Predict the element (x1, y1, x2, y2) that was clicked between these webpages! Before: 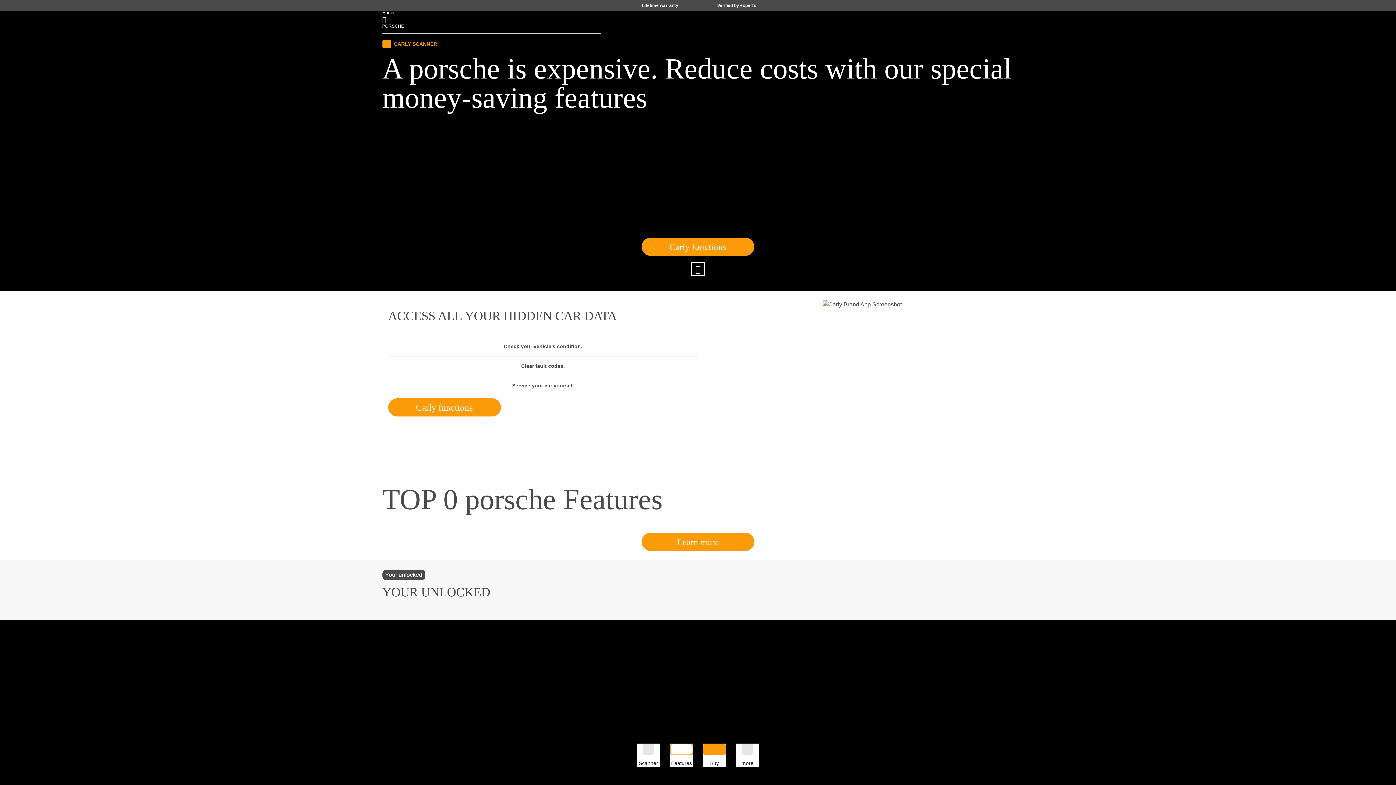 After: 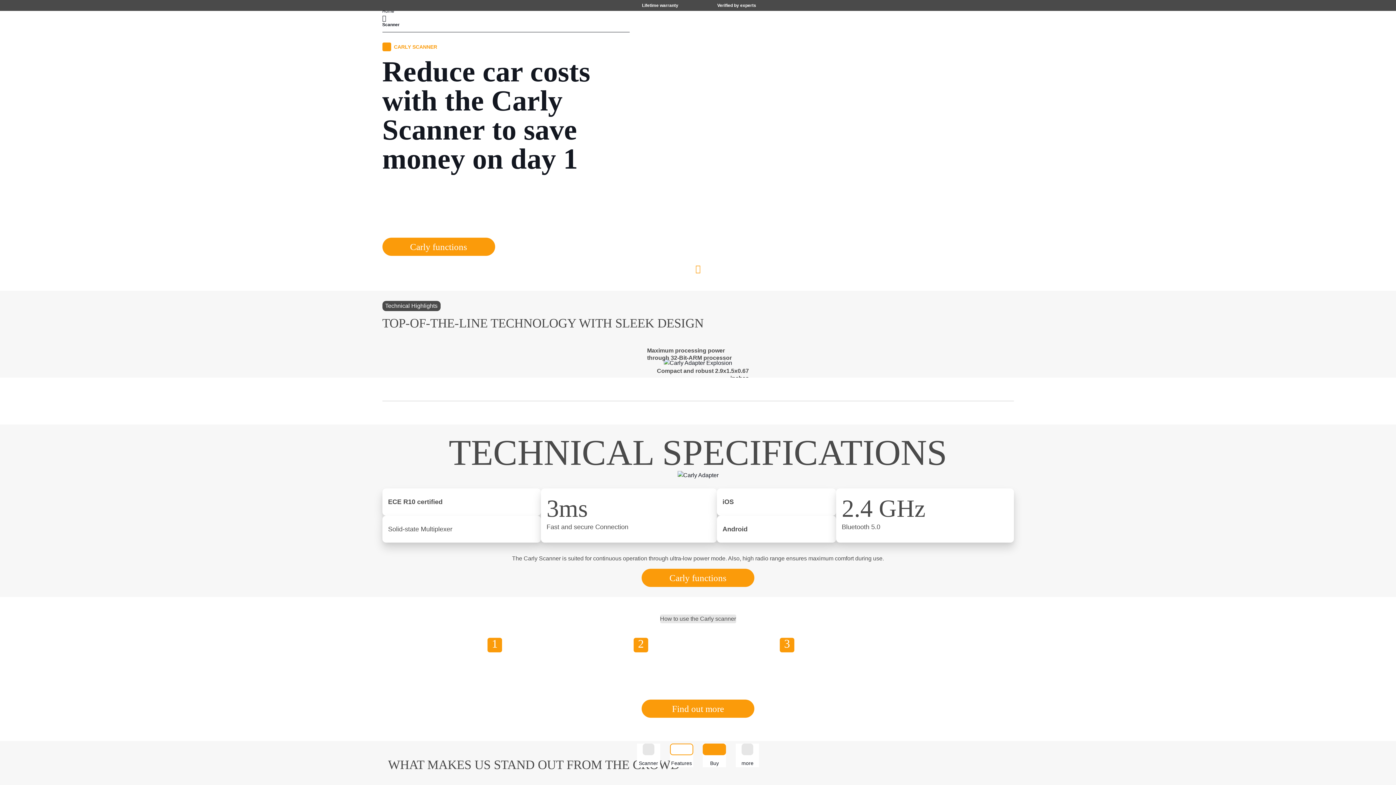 Action: bbox: (641, 533, 754, 551) label: Learn more